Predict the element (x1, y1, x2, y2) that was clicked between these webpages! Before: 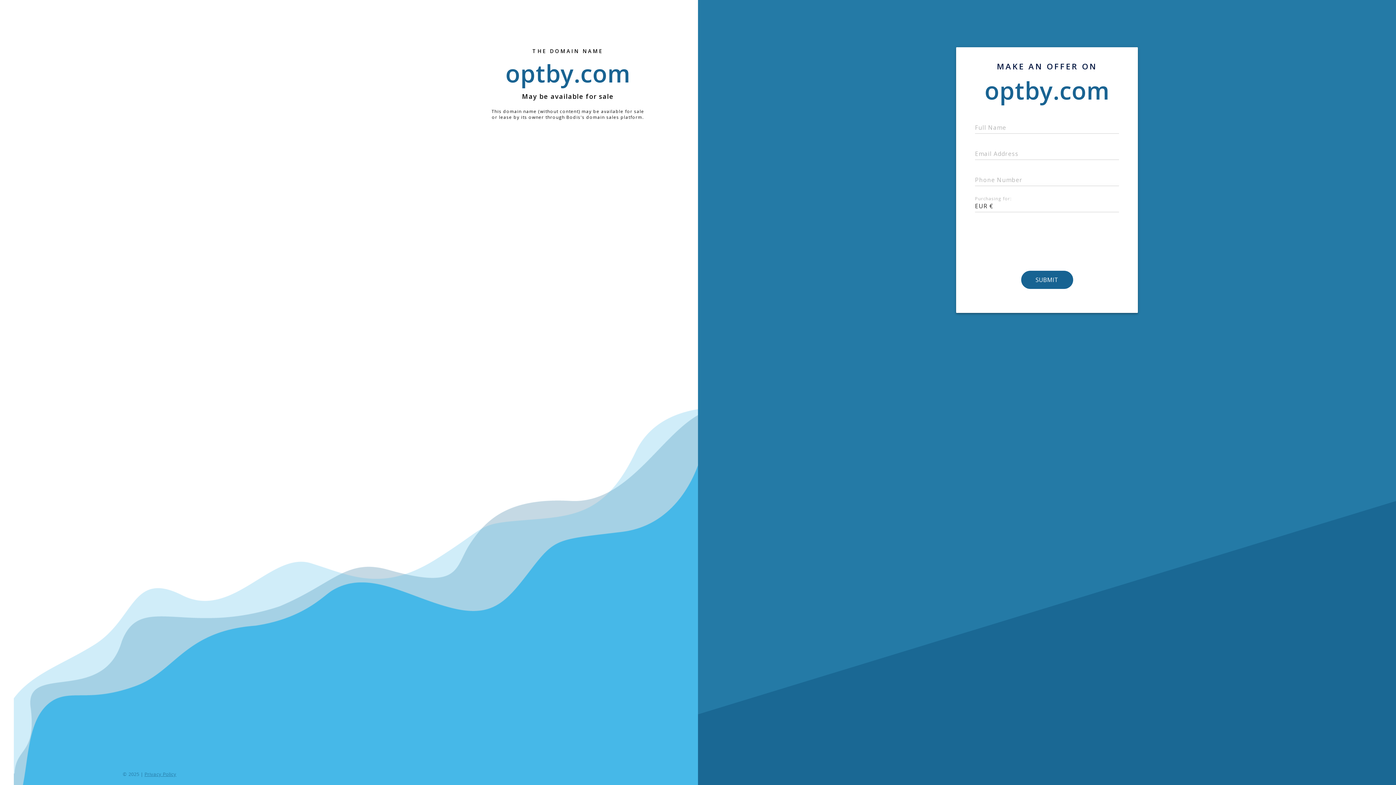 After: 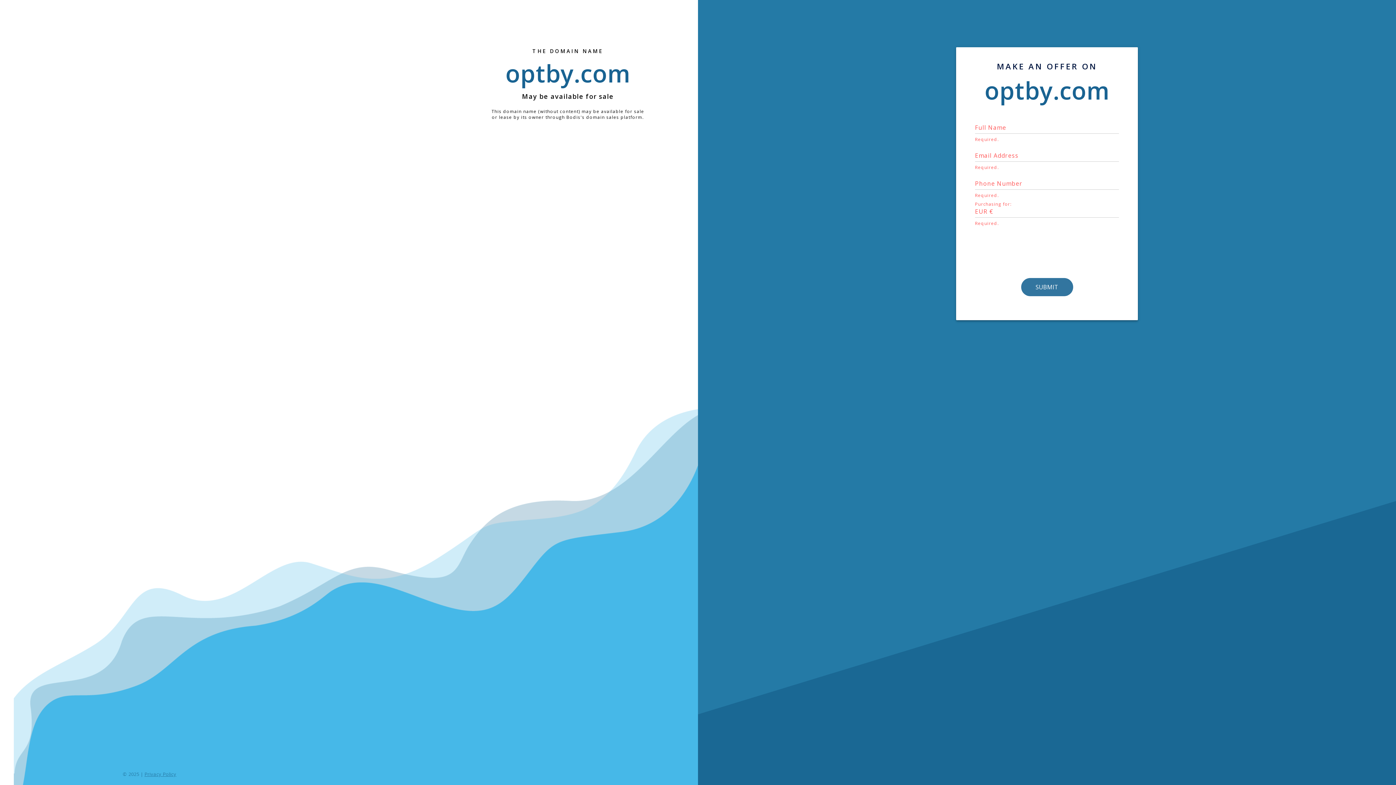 Action: label: SUBMIT bbox: (1021, 270, 1072, 289)